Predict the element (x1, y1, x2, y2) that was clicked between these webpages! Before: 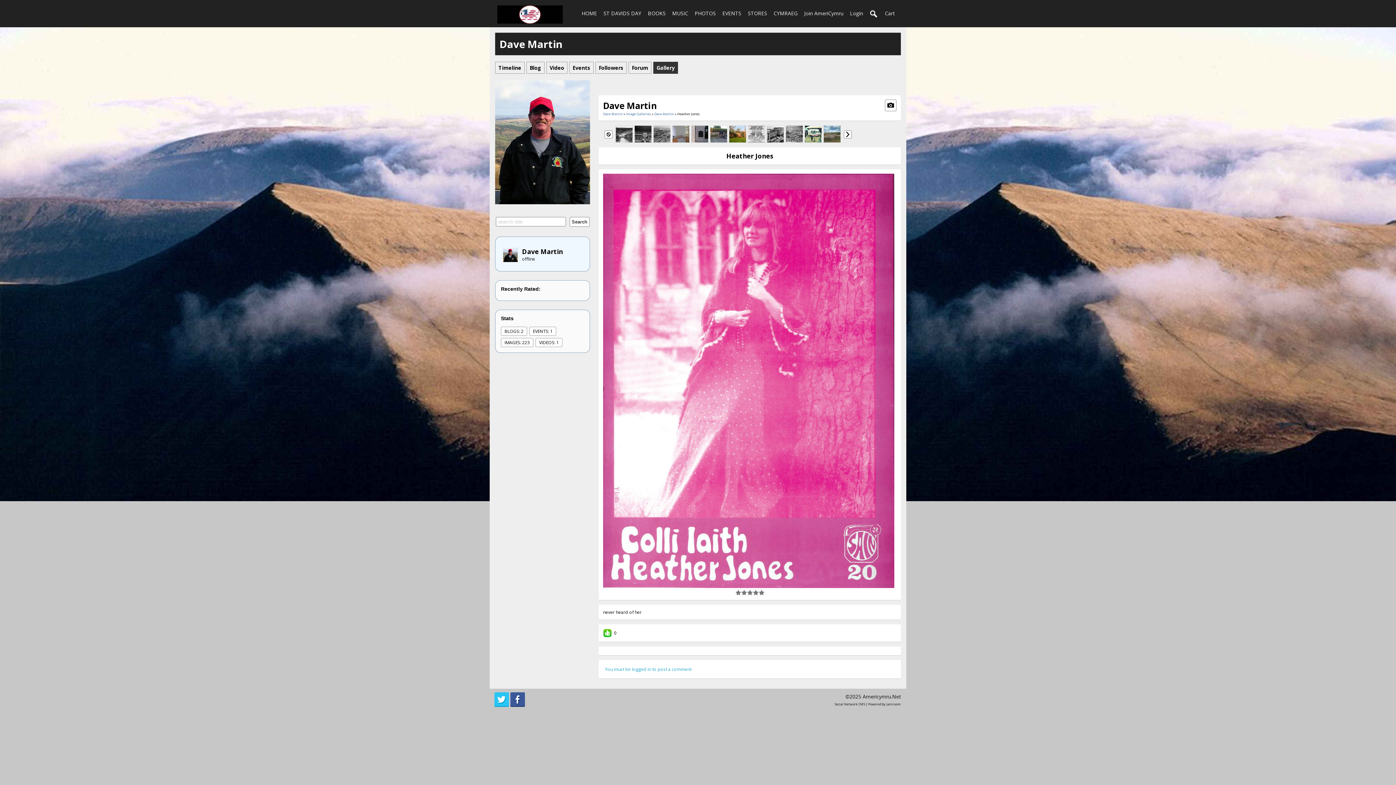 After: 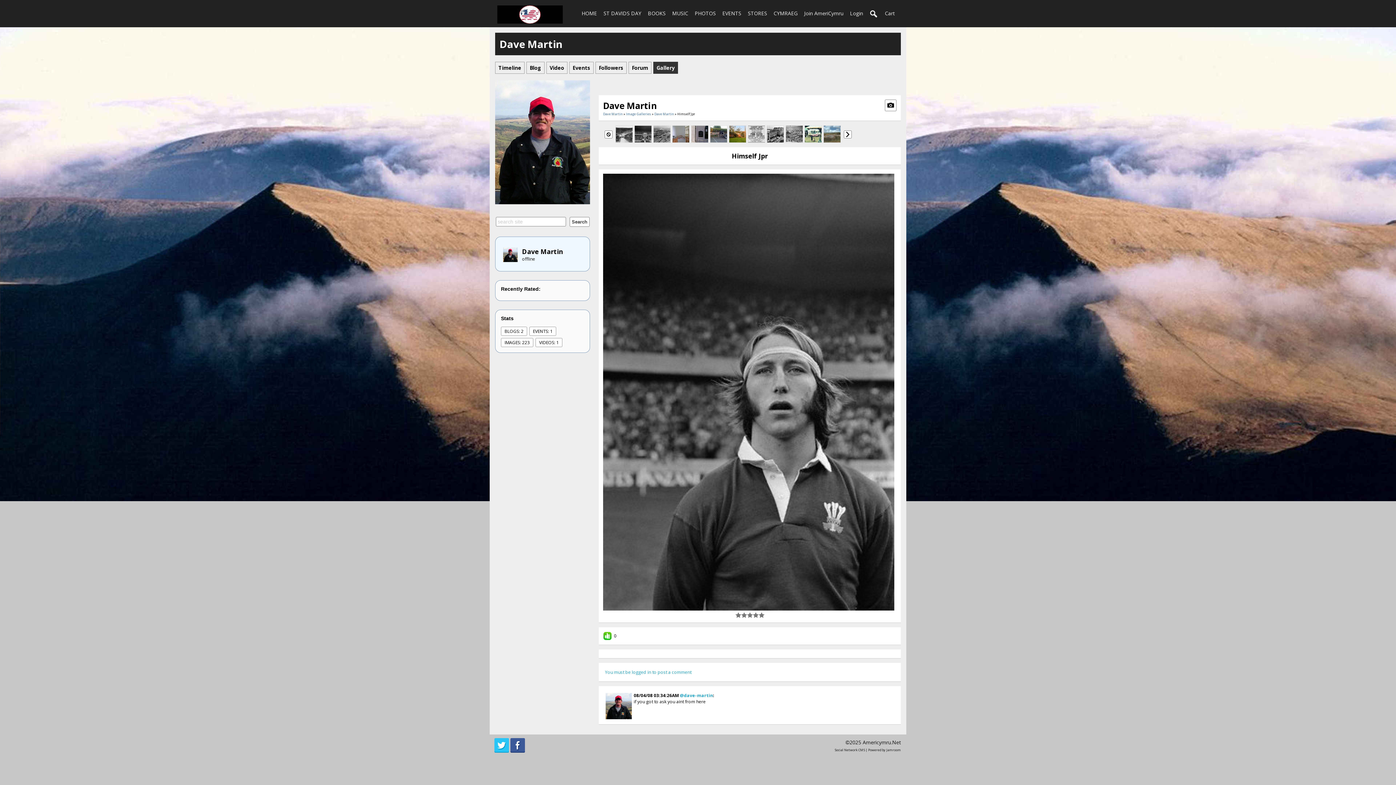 Action: bbox: (634, 130, 652, 136)